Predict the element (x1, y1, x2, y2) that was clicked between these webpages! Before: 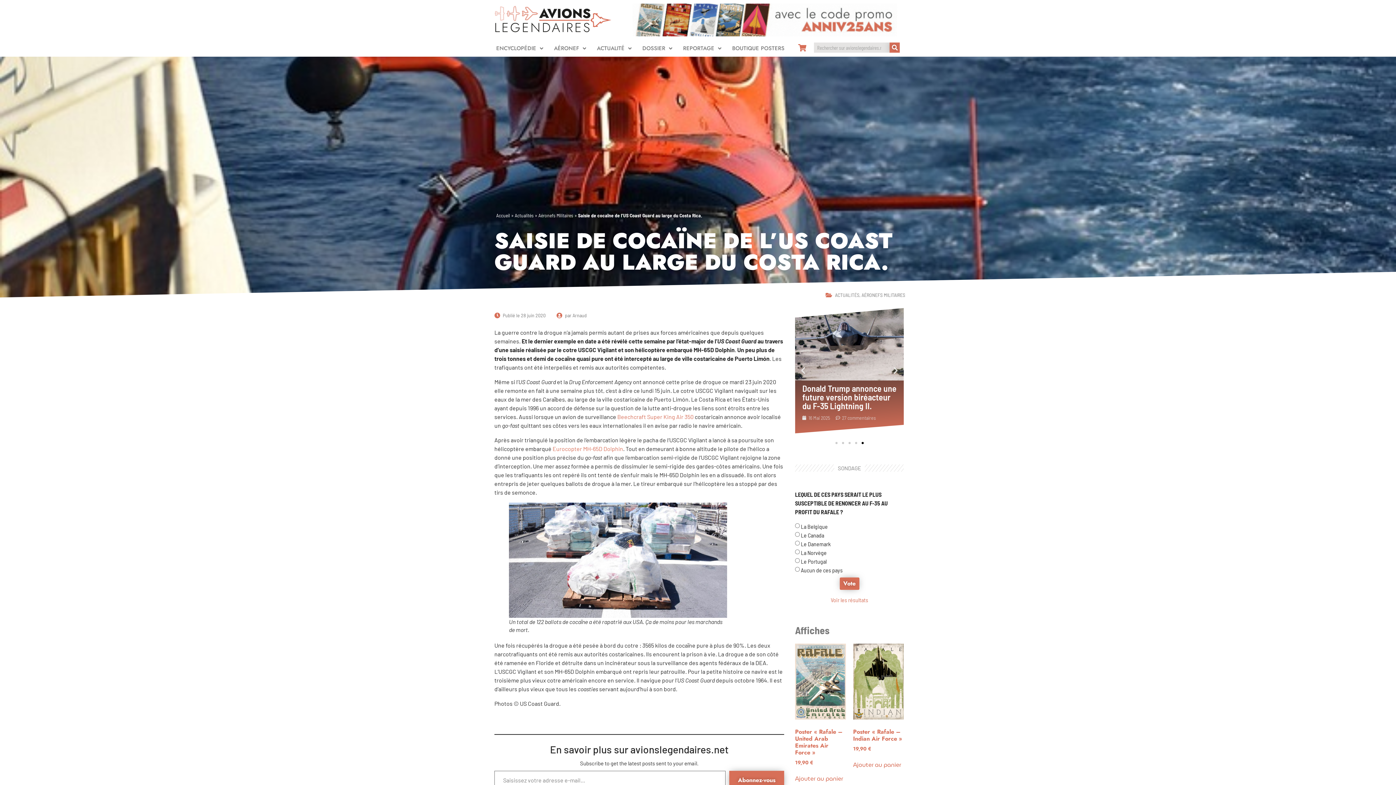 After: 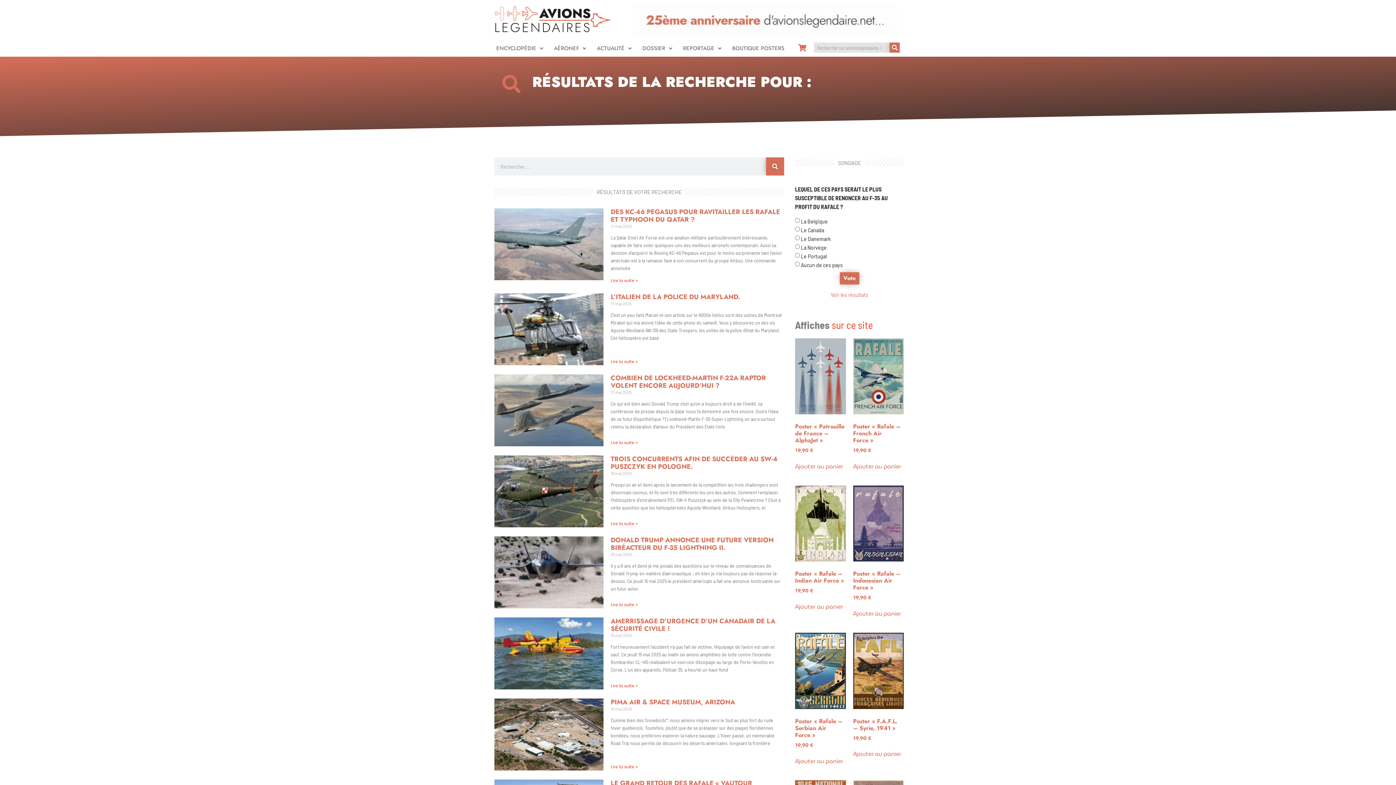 Action: bbox: (889, 42, 900, 52) label: Rechercher 